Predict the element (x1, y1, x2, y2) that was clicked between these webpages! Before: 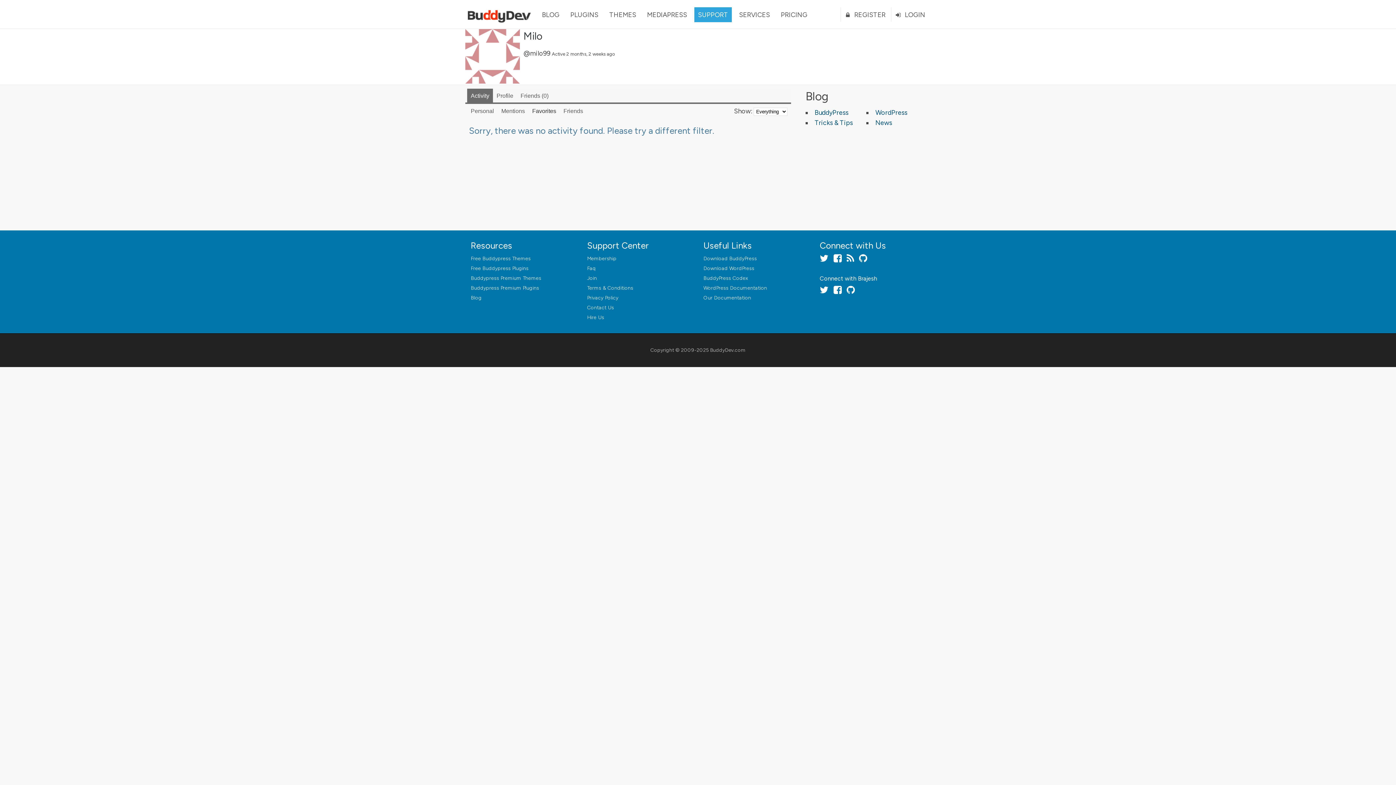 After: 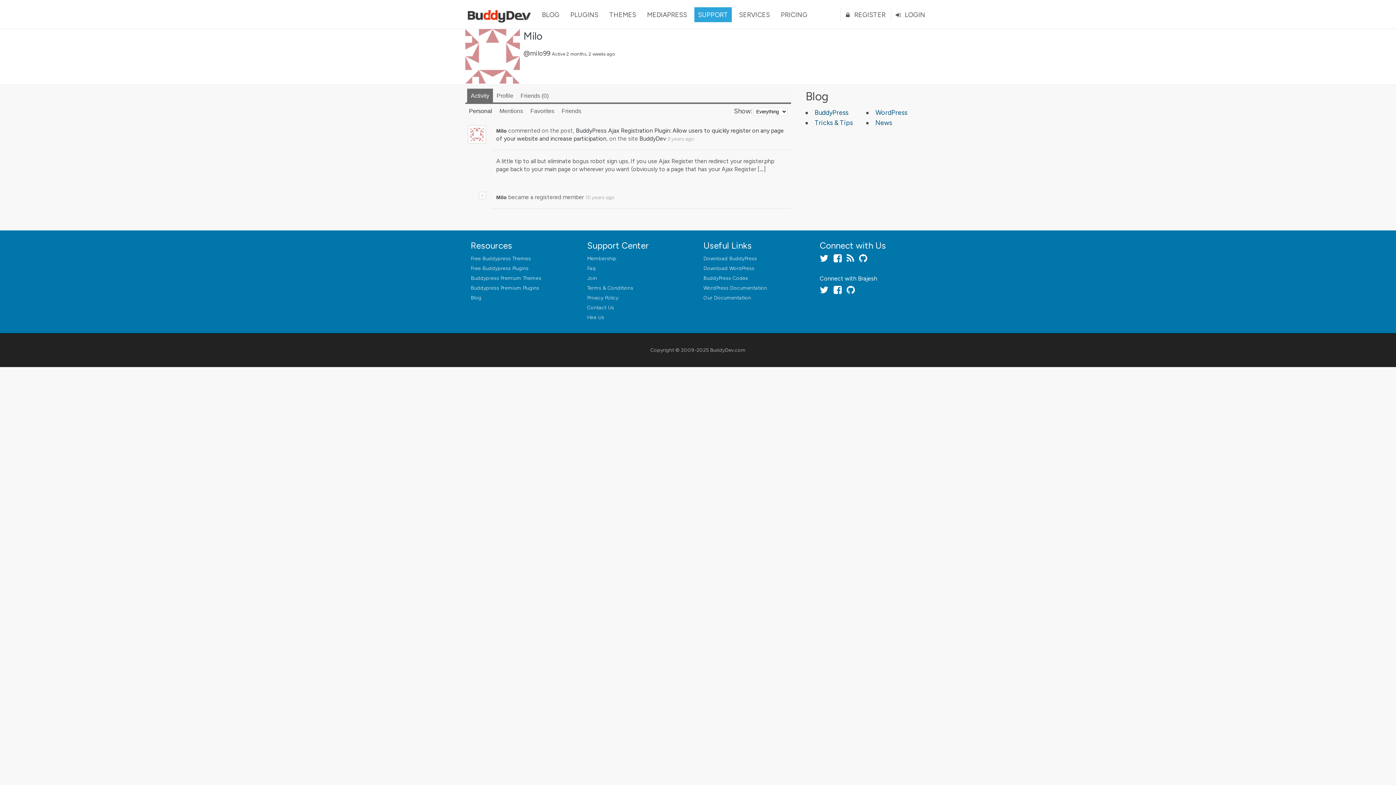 Action: bbox: (470, 92, 489, 98) label: Activity